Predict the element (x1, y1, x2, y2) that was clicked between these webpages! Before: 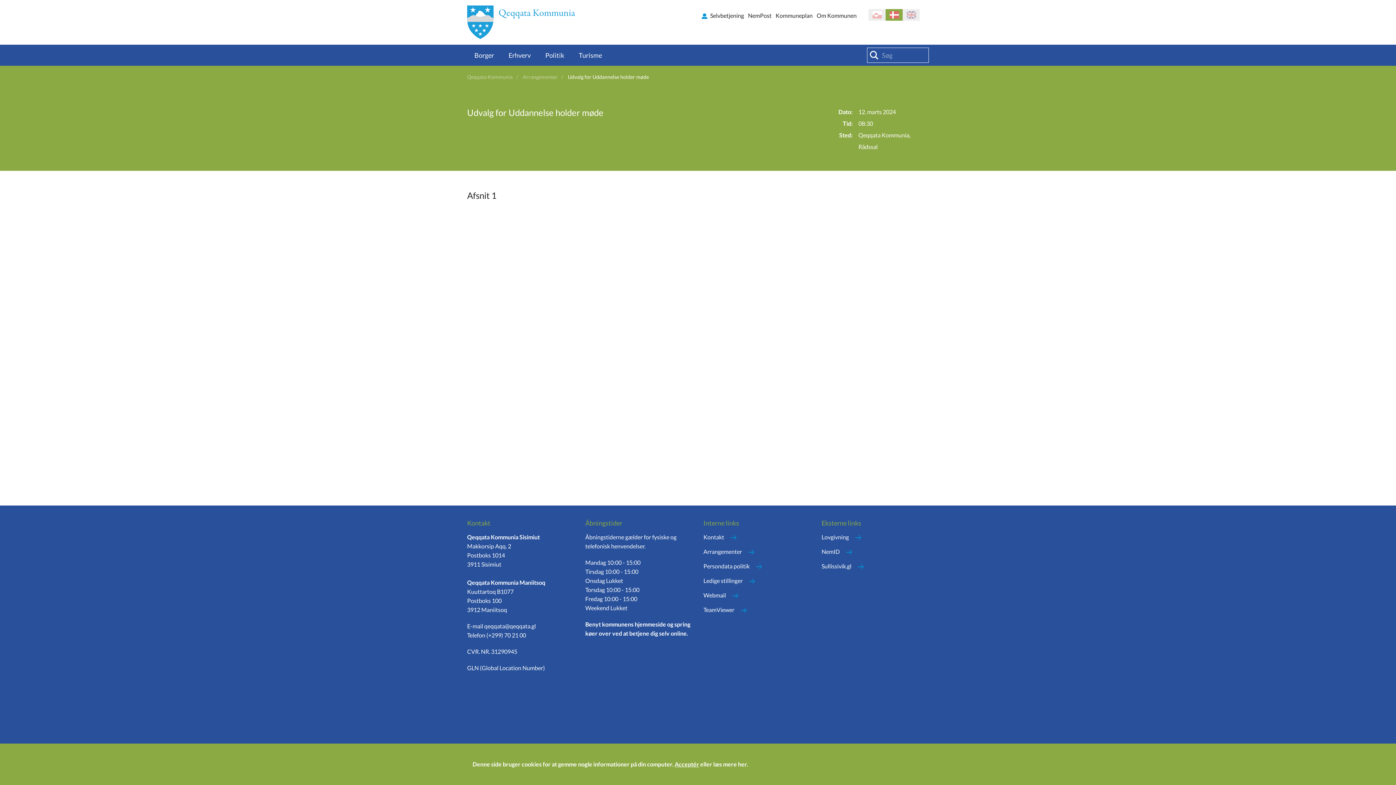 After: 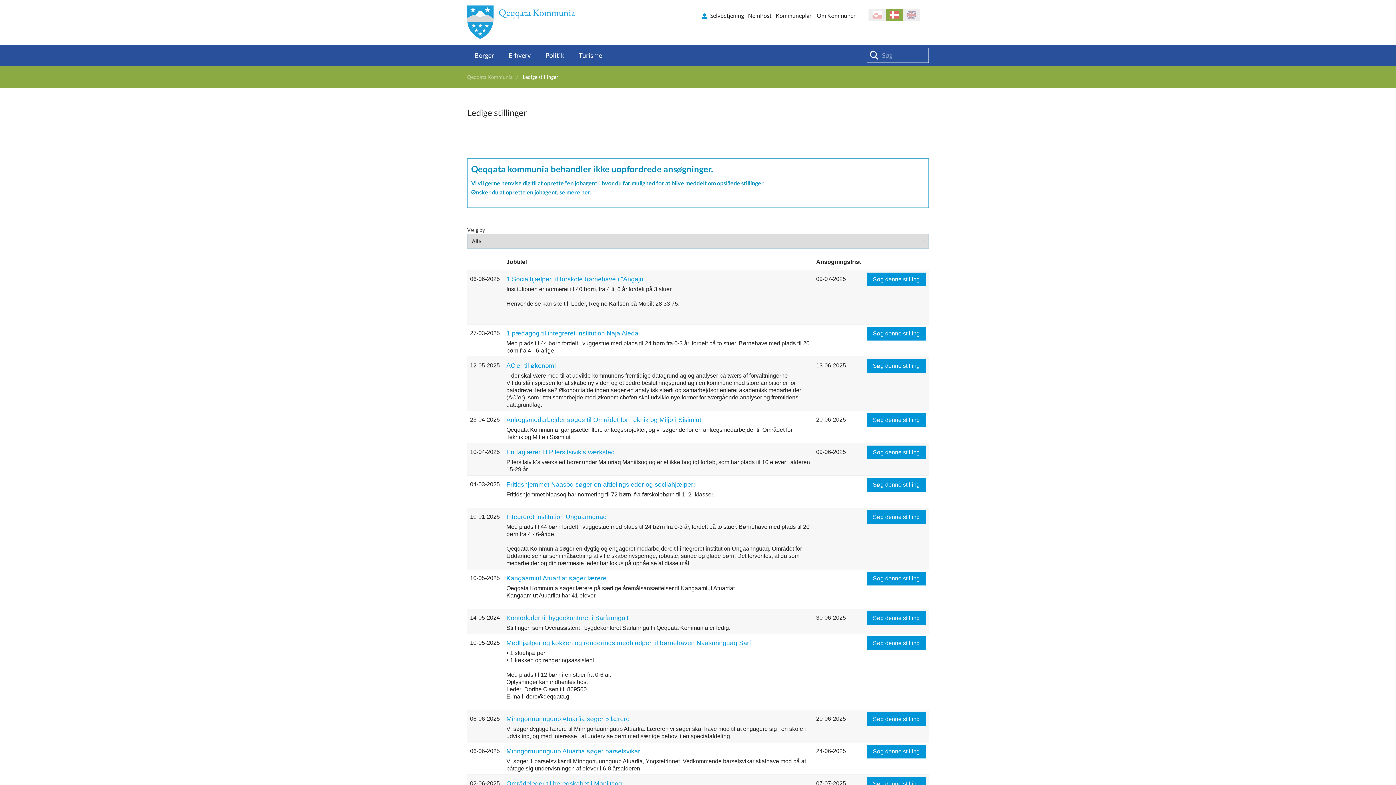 Action: bbox: (703, 577, 742, 584) label: Ledige stillinger